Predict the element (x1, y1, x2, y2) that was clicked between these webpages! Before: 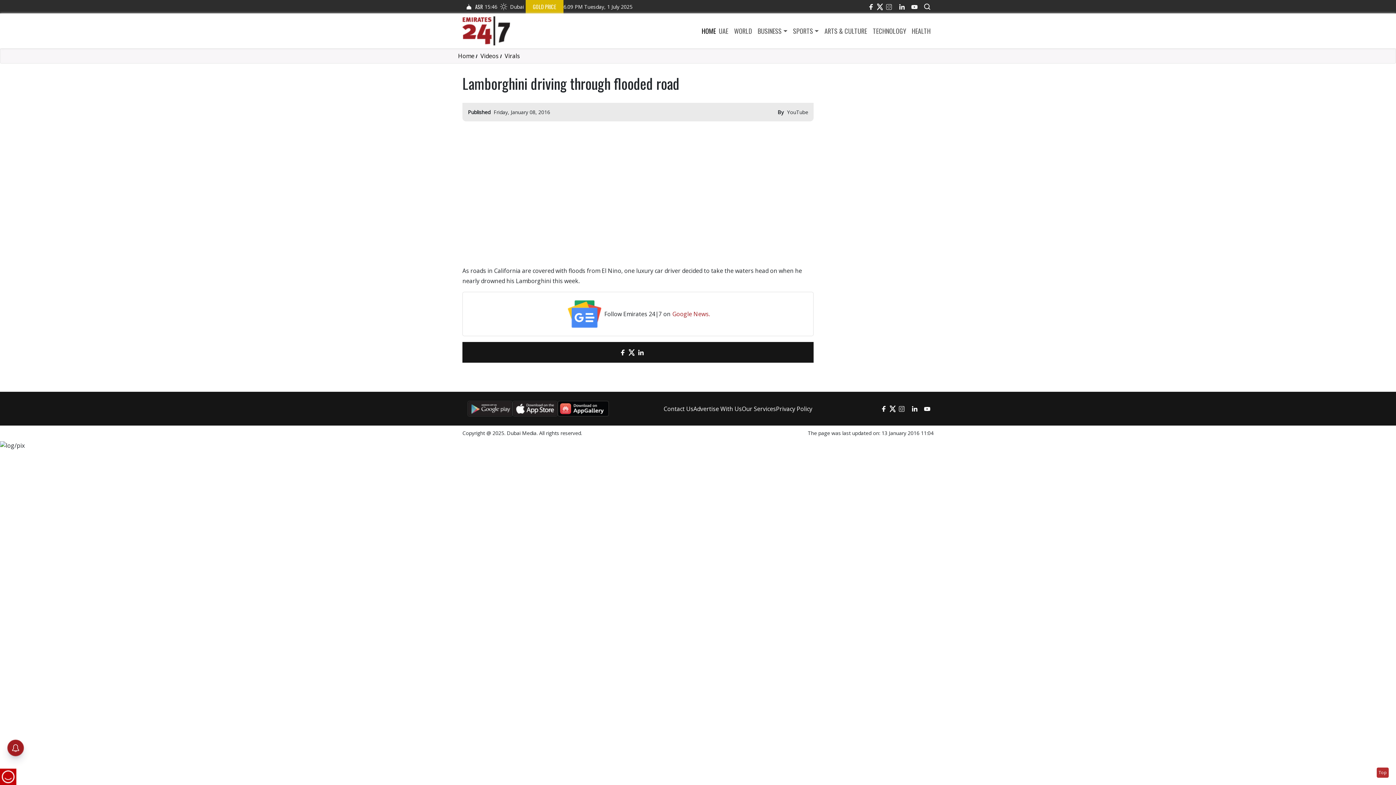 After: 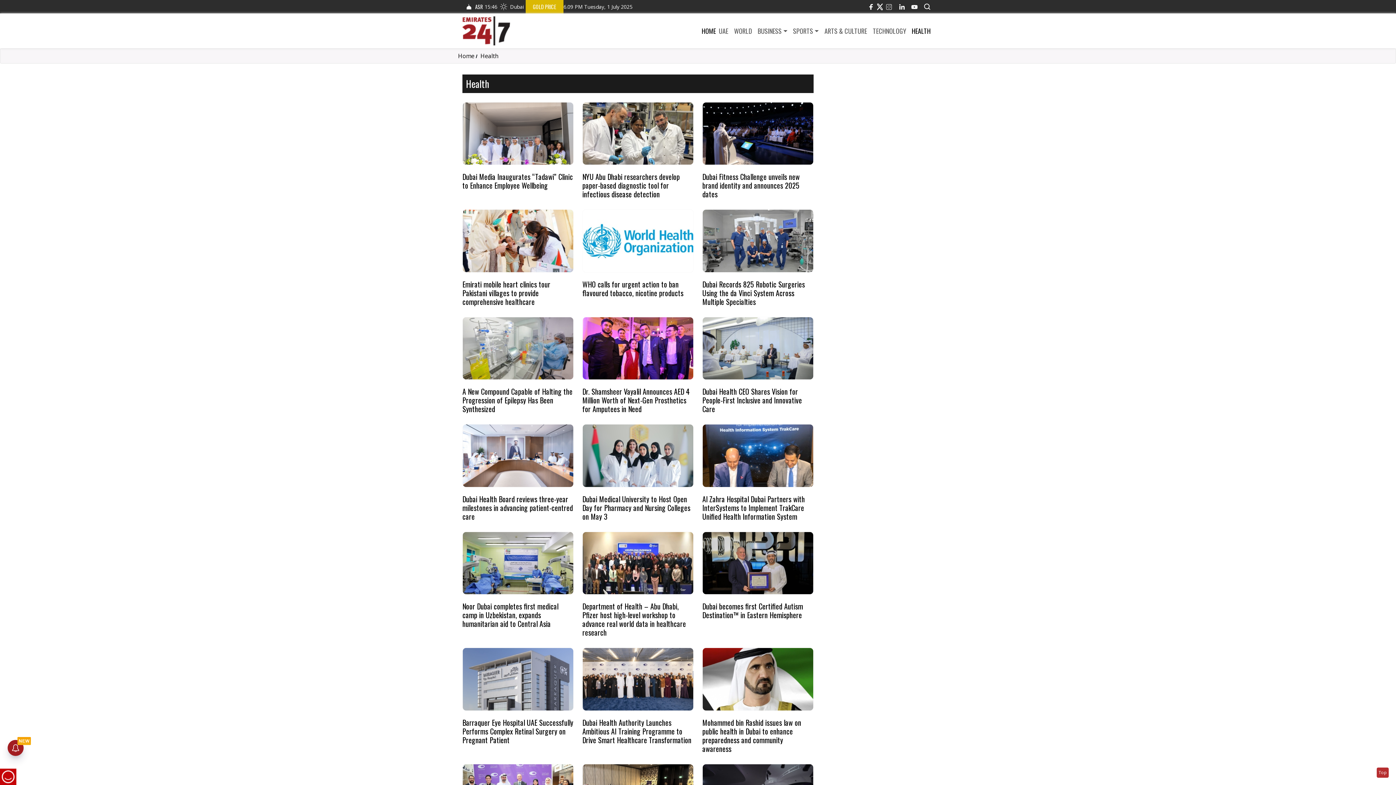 Action: bbox: (909, 26, 933, 35) label: HEALTH